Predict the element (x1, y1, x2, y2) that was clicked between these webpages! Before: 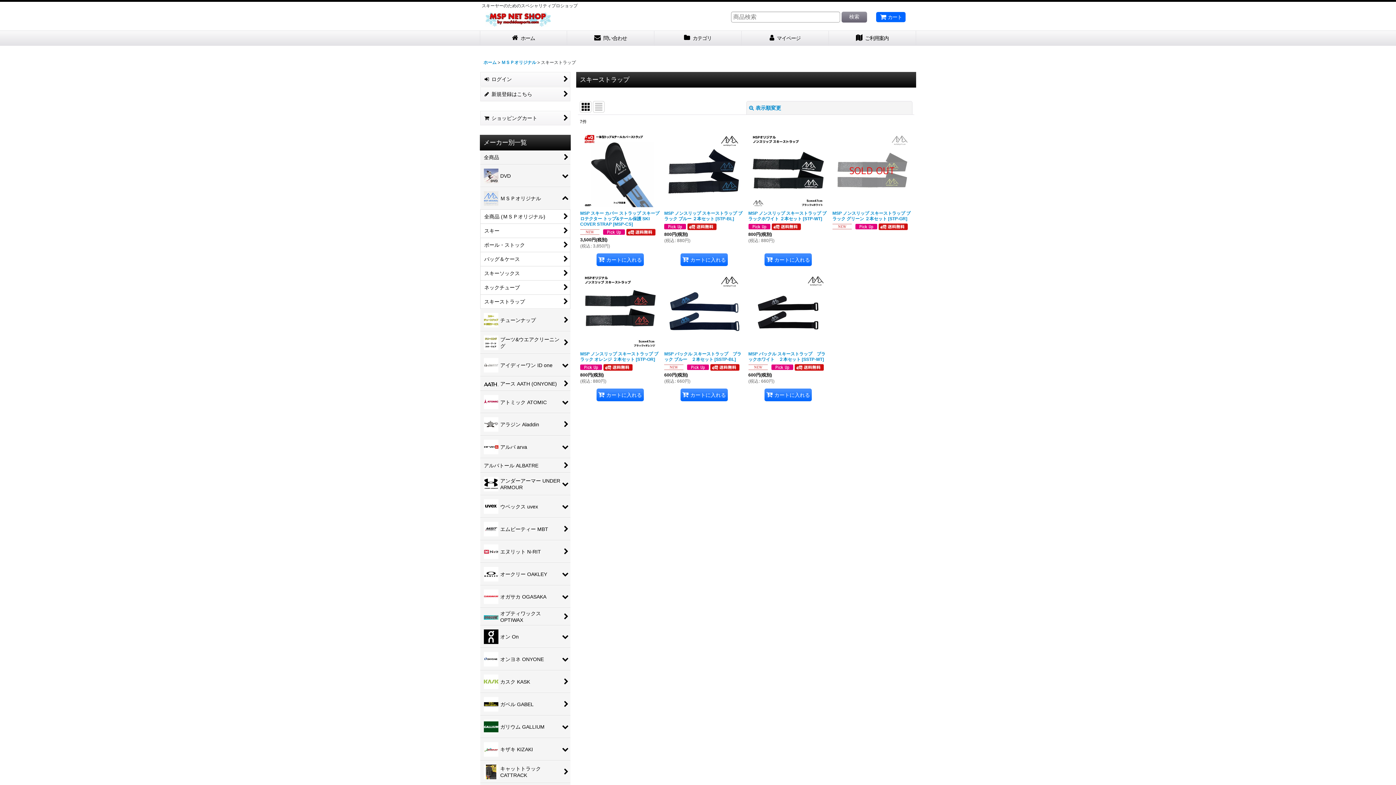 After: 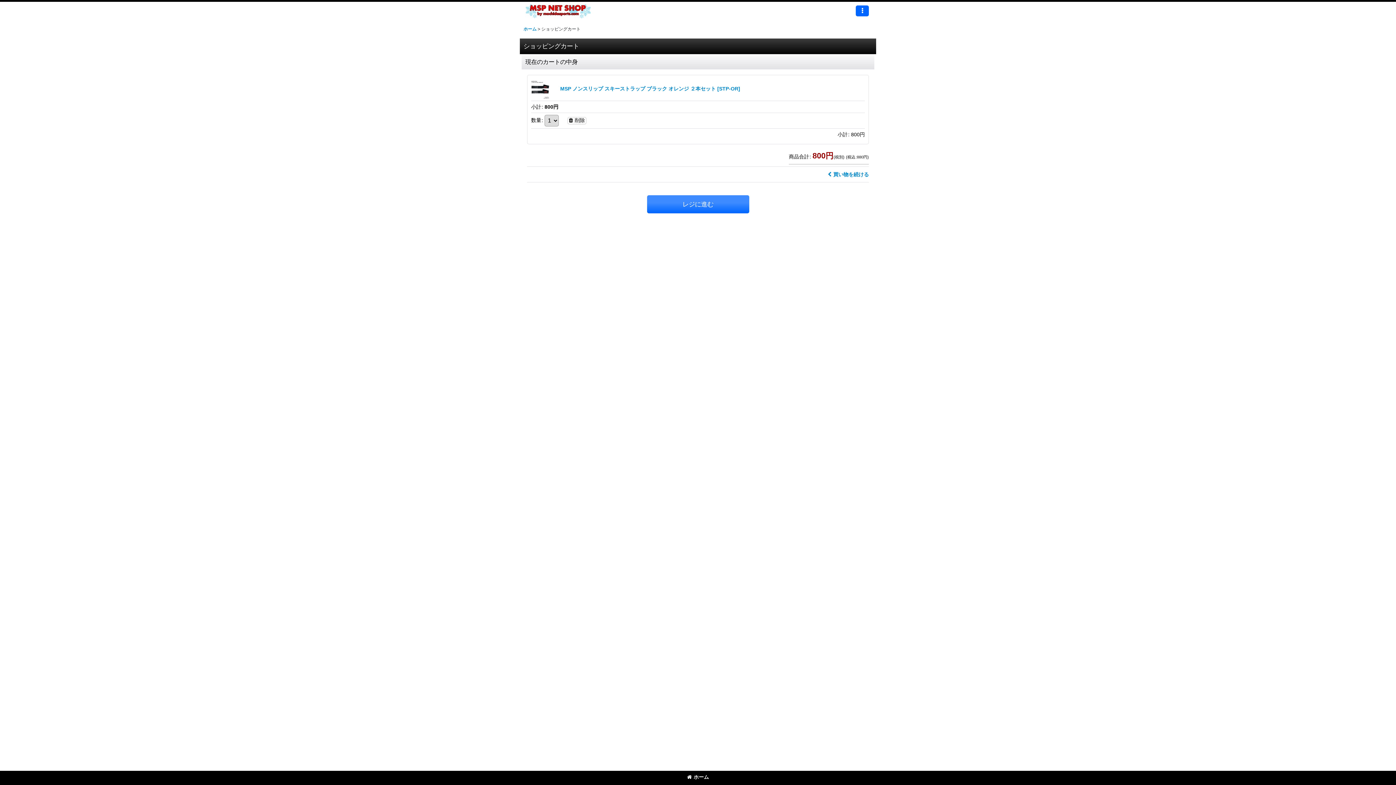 Action: bbox: (596, 388, 643, 401) label: カートに入れる